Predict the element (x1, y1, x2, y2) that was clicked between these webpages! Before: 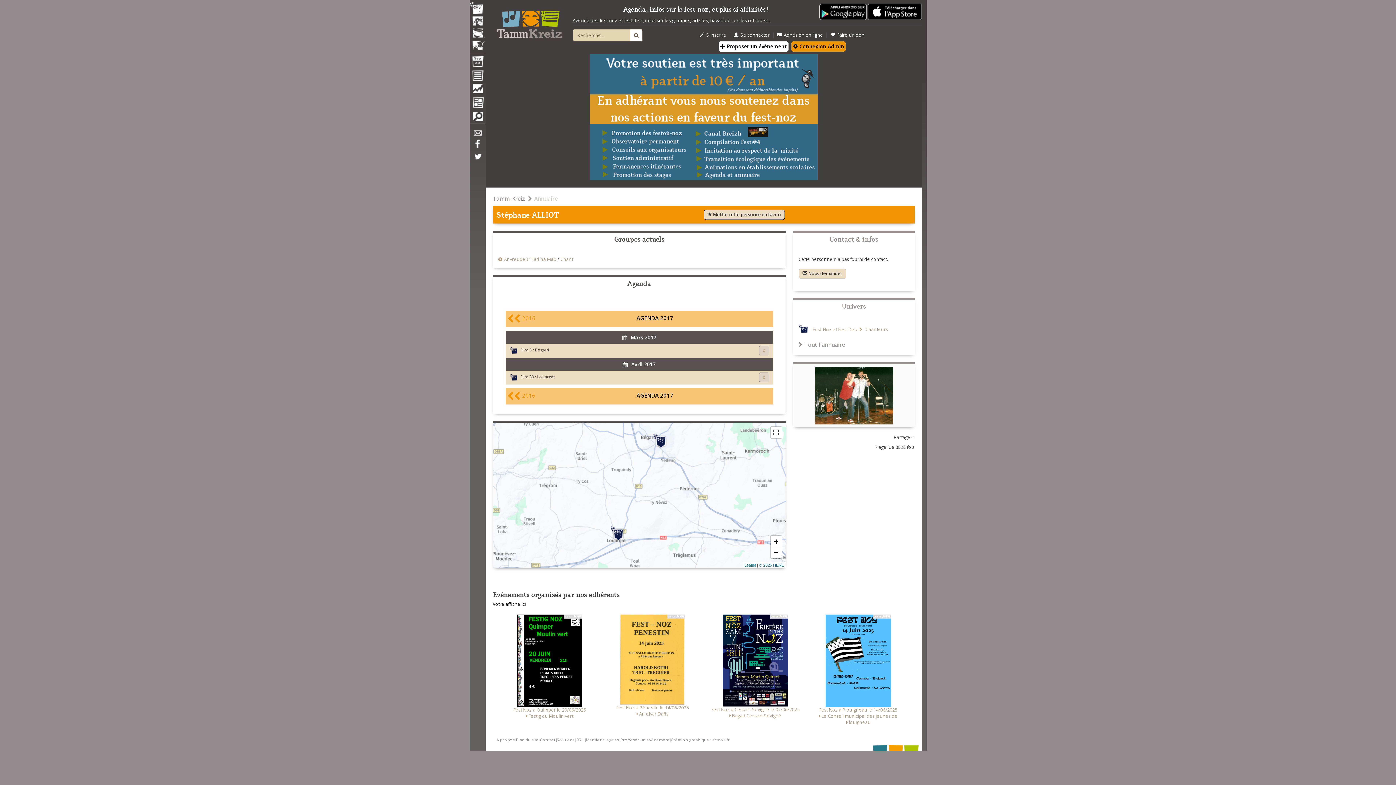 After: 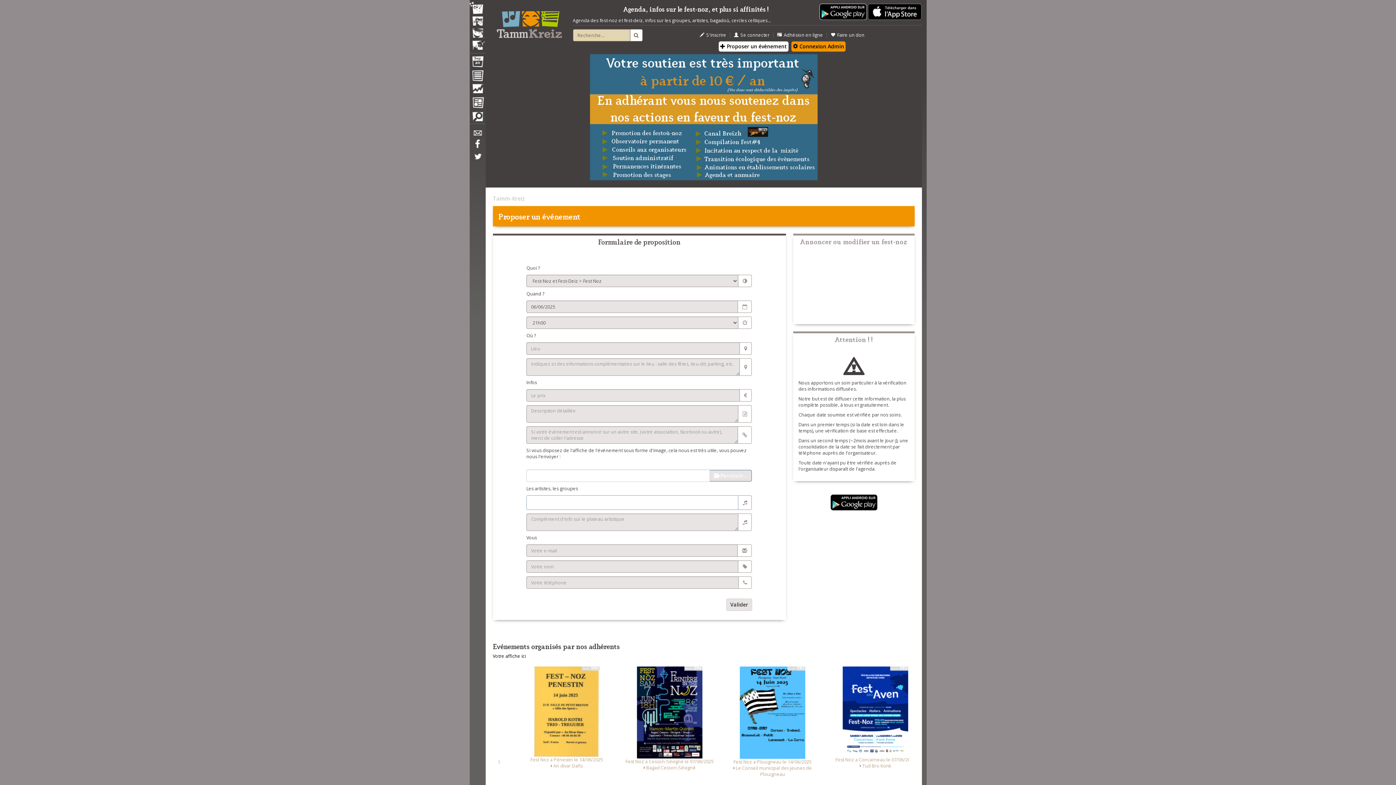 Action: bbox: (620, 737, 669, 743) label: Proposer un événement